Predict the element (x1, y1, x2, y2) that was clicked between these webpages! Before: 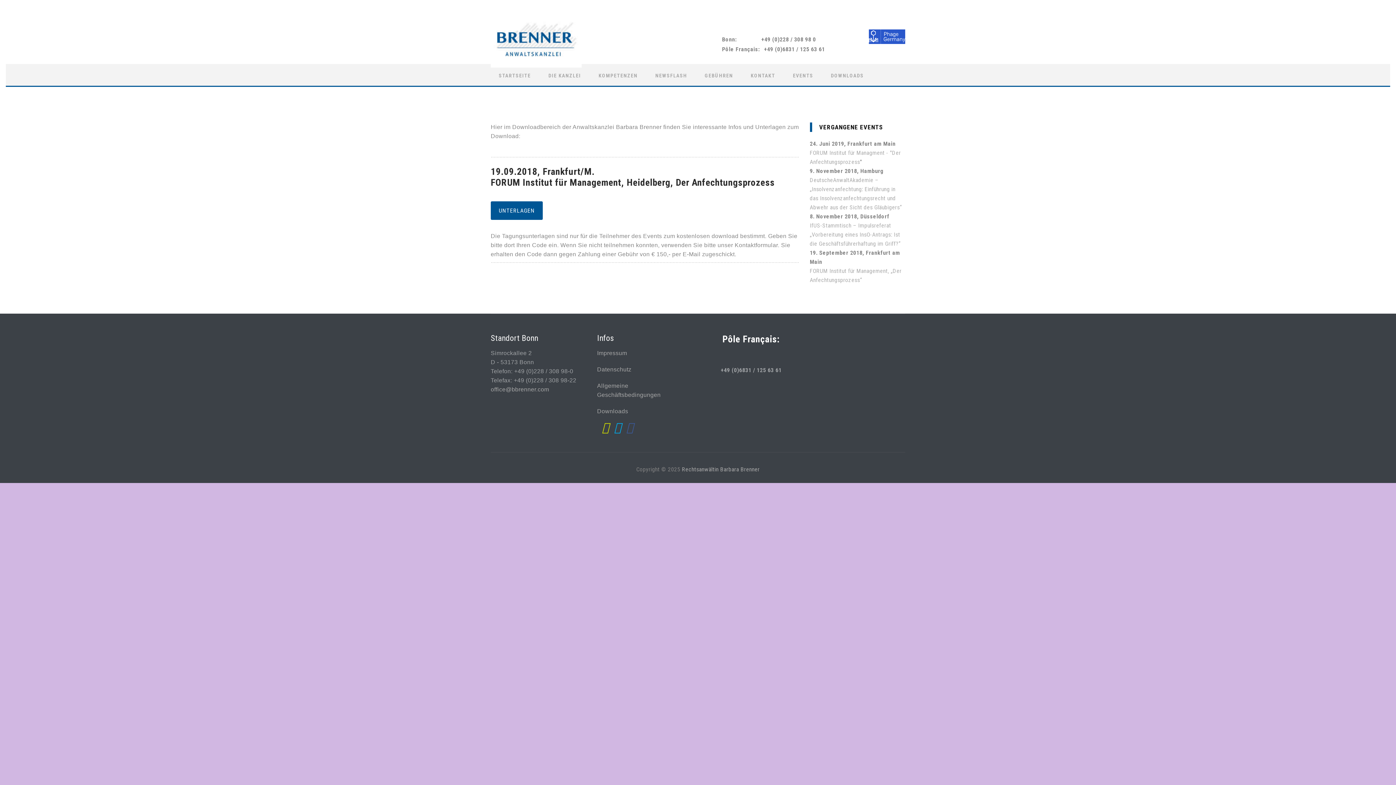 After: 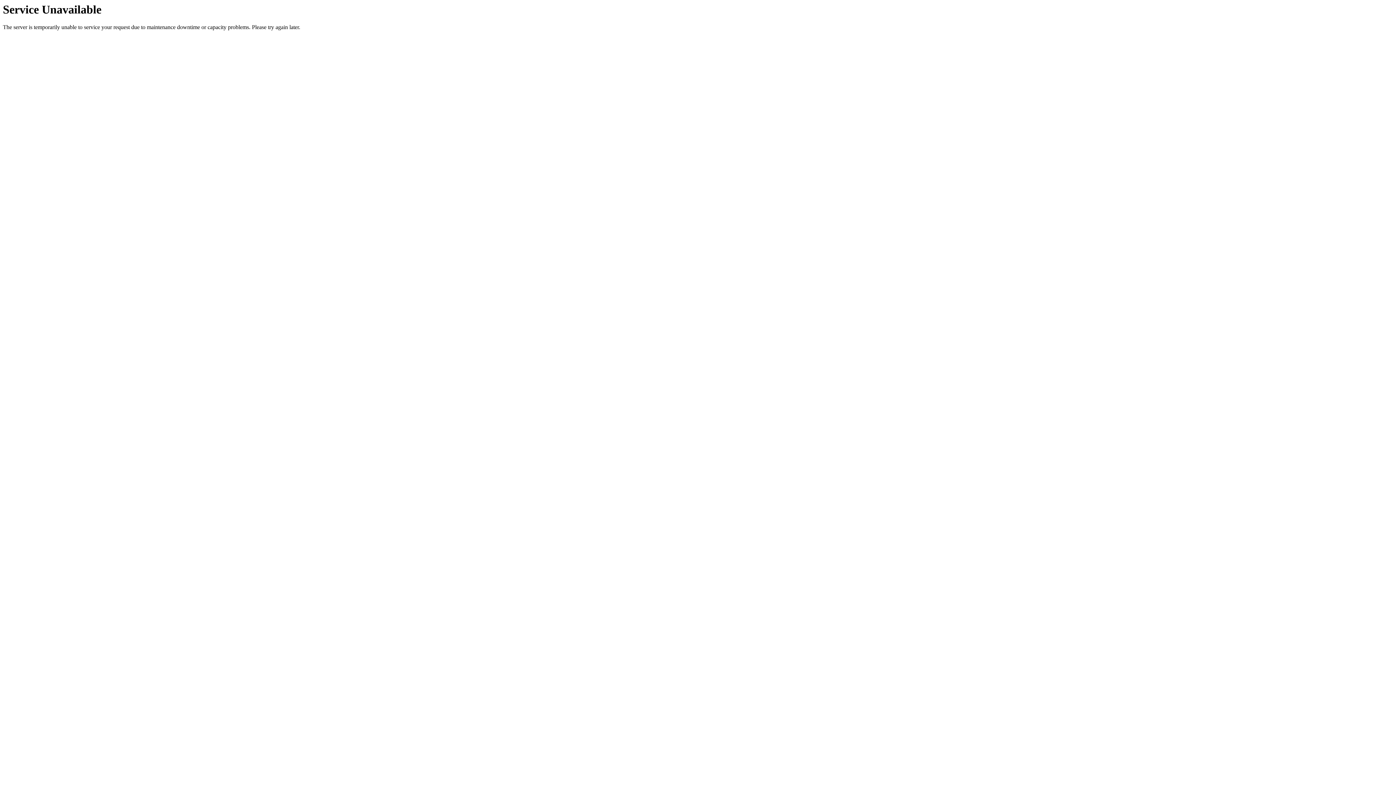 Action: bbox: (810, 222, 900, 247) label: IfUS-Stammtisch – Impulsreferat „Vorbereitung eines InsO-Antrags: Ist die Geschäftsführerhaftung im Griff?“